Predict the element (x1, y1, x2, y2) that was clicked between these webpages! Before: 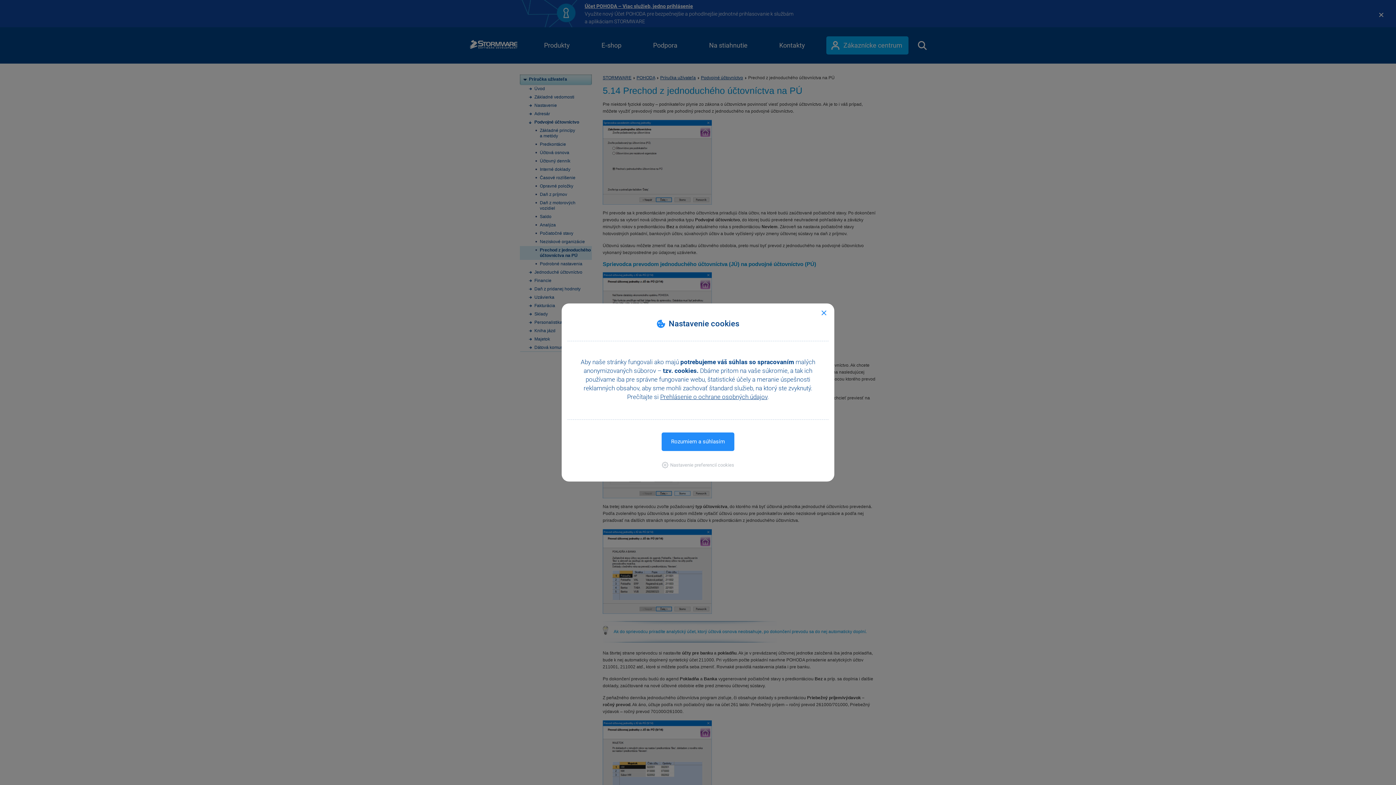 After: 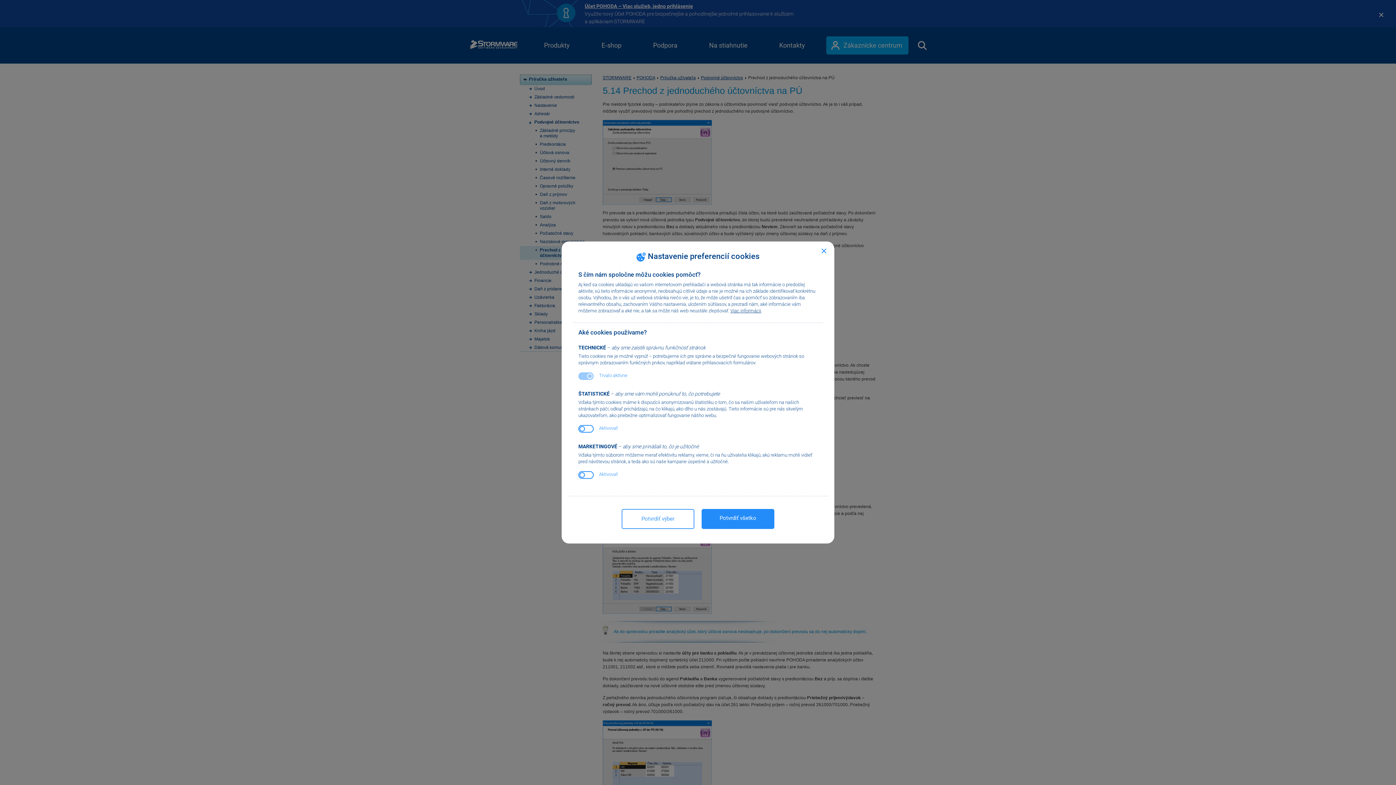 Action: bbox: (662, 462, 734, 468) label: Nastavenie preferencií cookies